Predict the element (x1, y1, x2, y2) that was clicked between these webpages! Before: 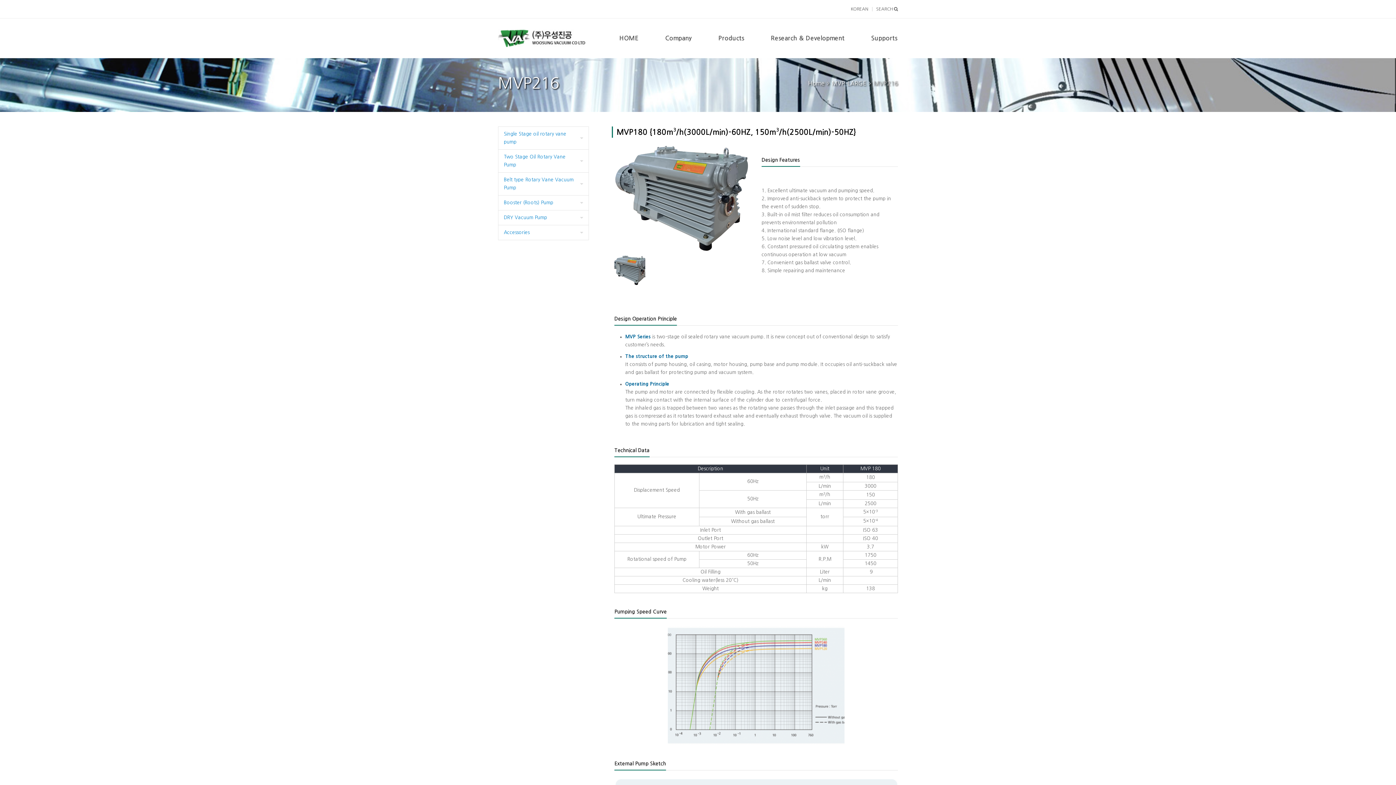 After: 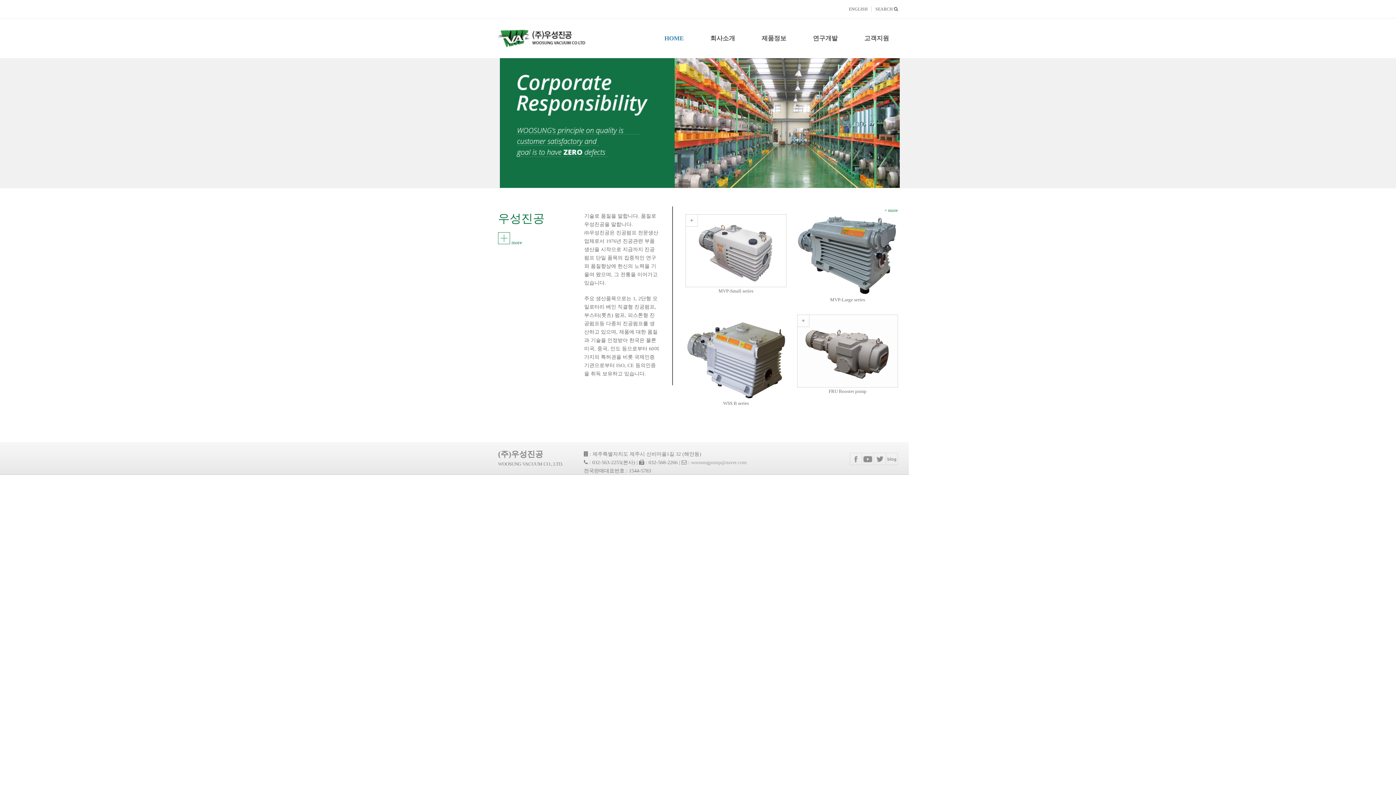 Action: label: KOREAN bbox: (850, 6, 872, 11)